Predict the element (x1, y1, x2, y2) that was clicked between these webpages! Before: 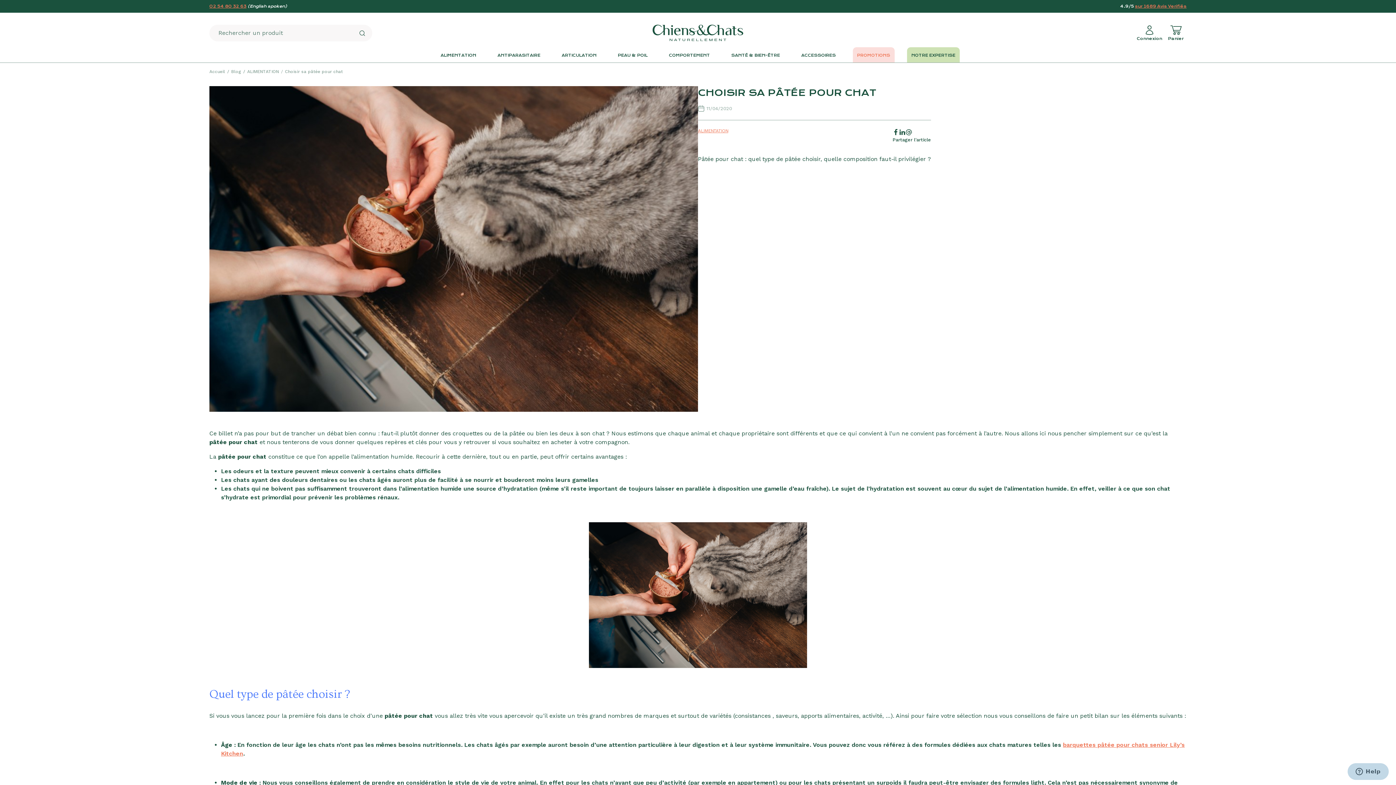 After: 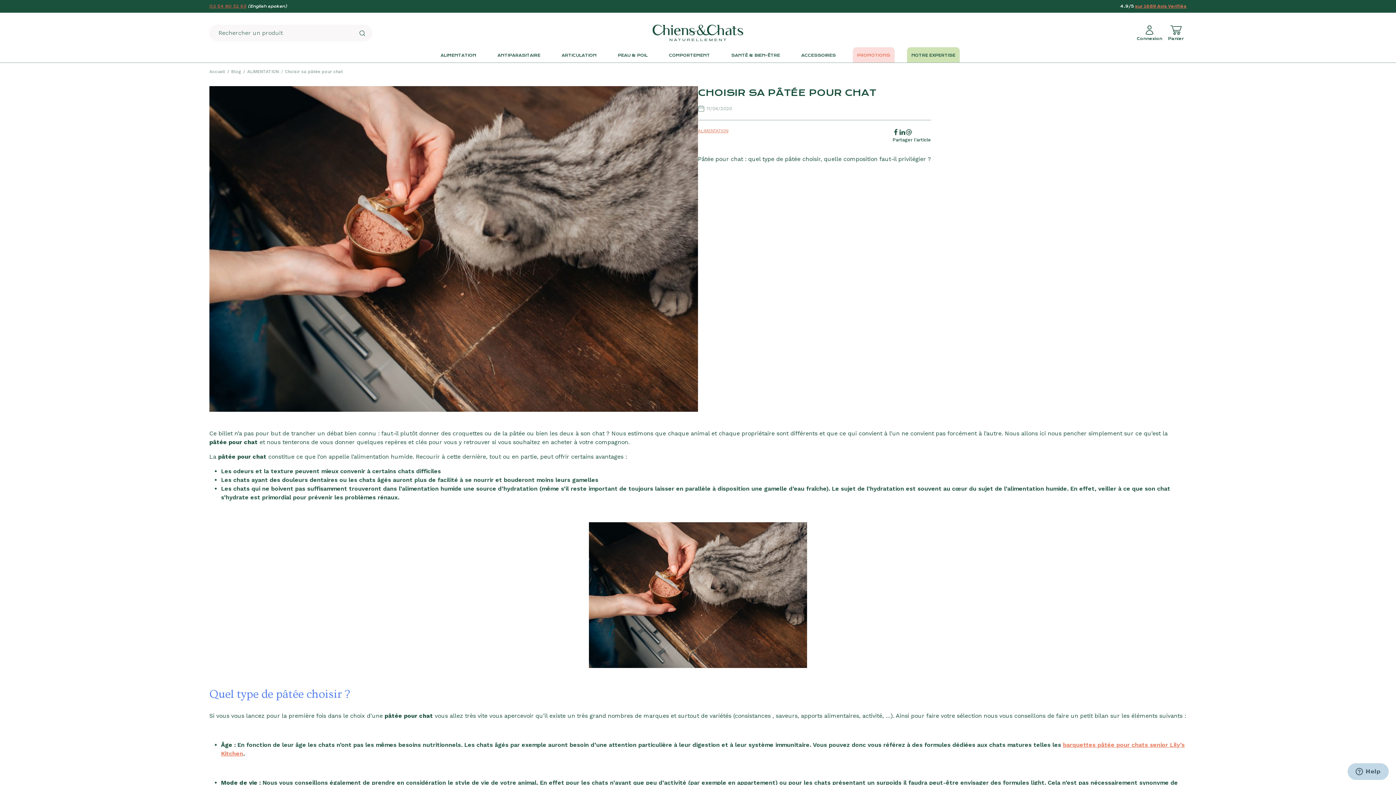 Action: label: 02 54 80 32 63 bbox: (209, 4, 246, 8)